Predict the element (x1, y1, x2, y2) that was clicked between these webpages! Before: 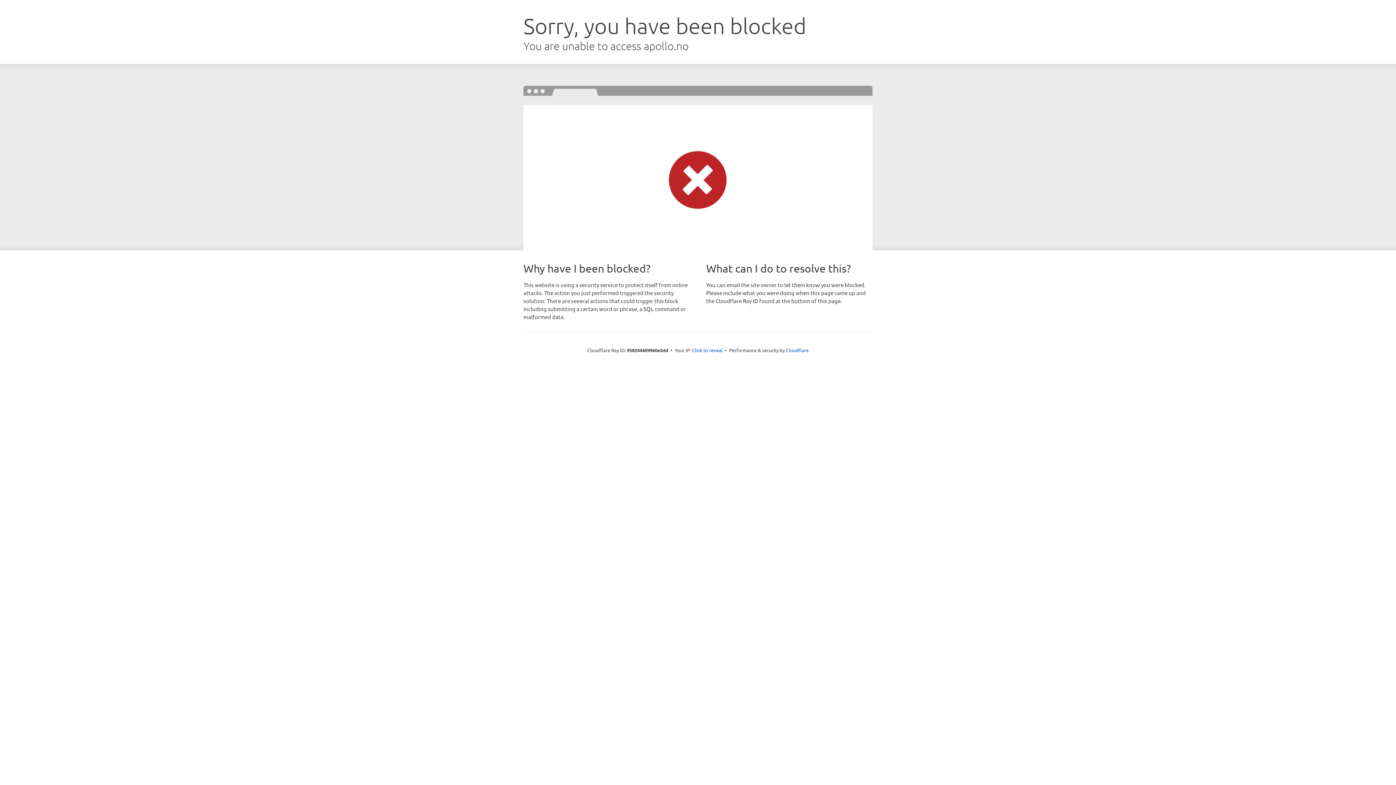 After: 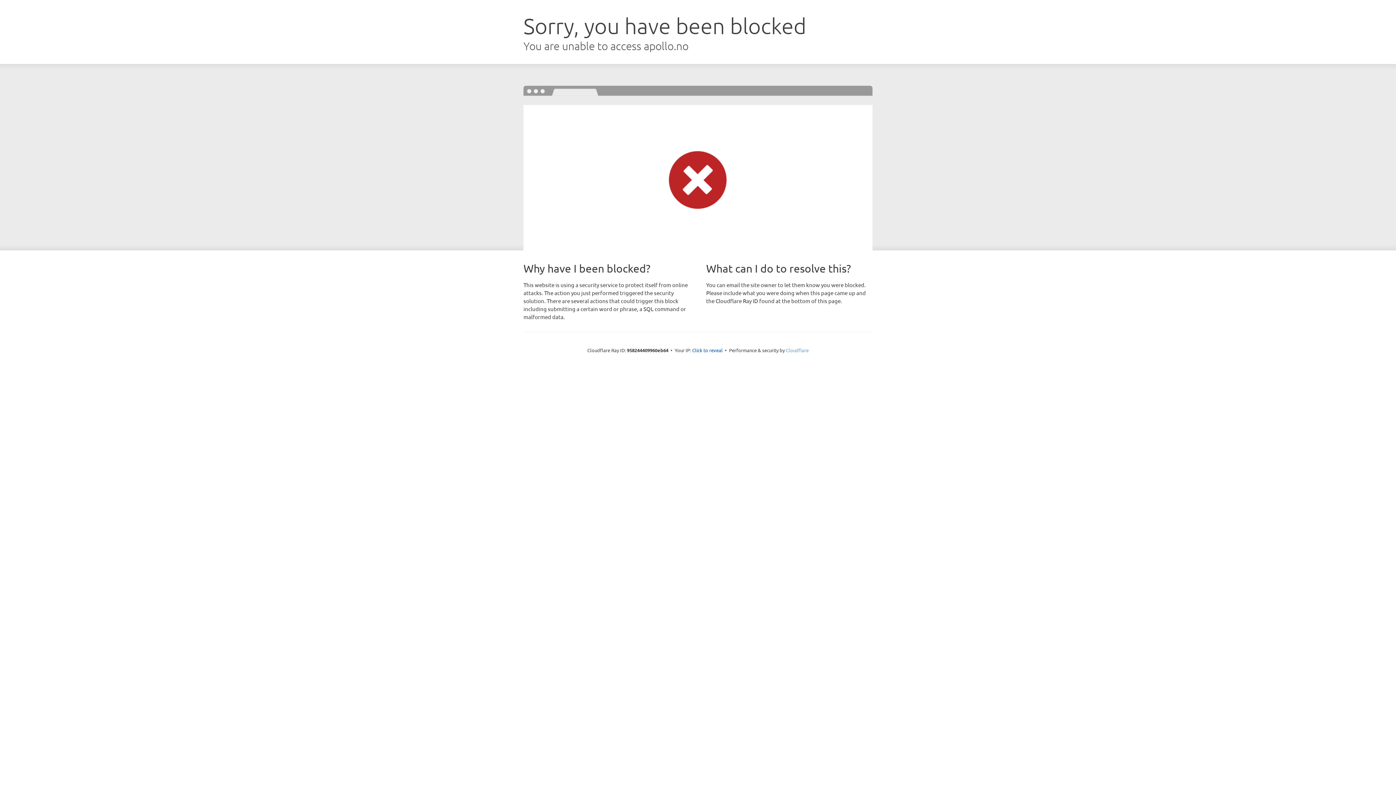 Action: label: Cloudflare bbox: (786, 347, 808, 353)